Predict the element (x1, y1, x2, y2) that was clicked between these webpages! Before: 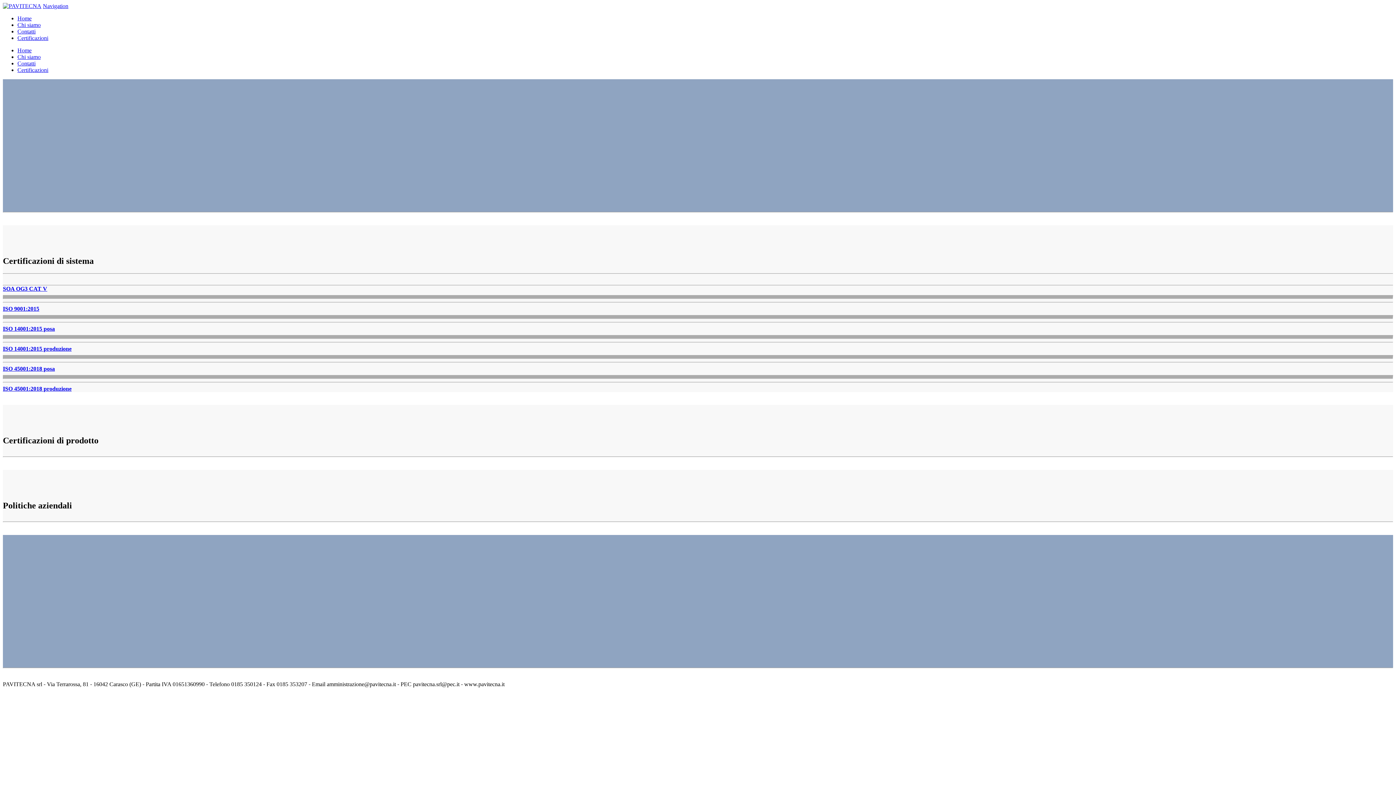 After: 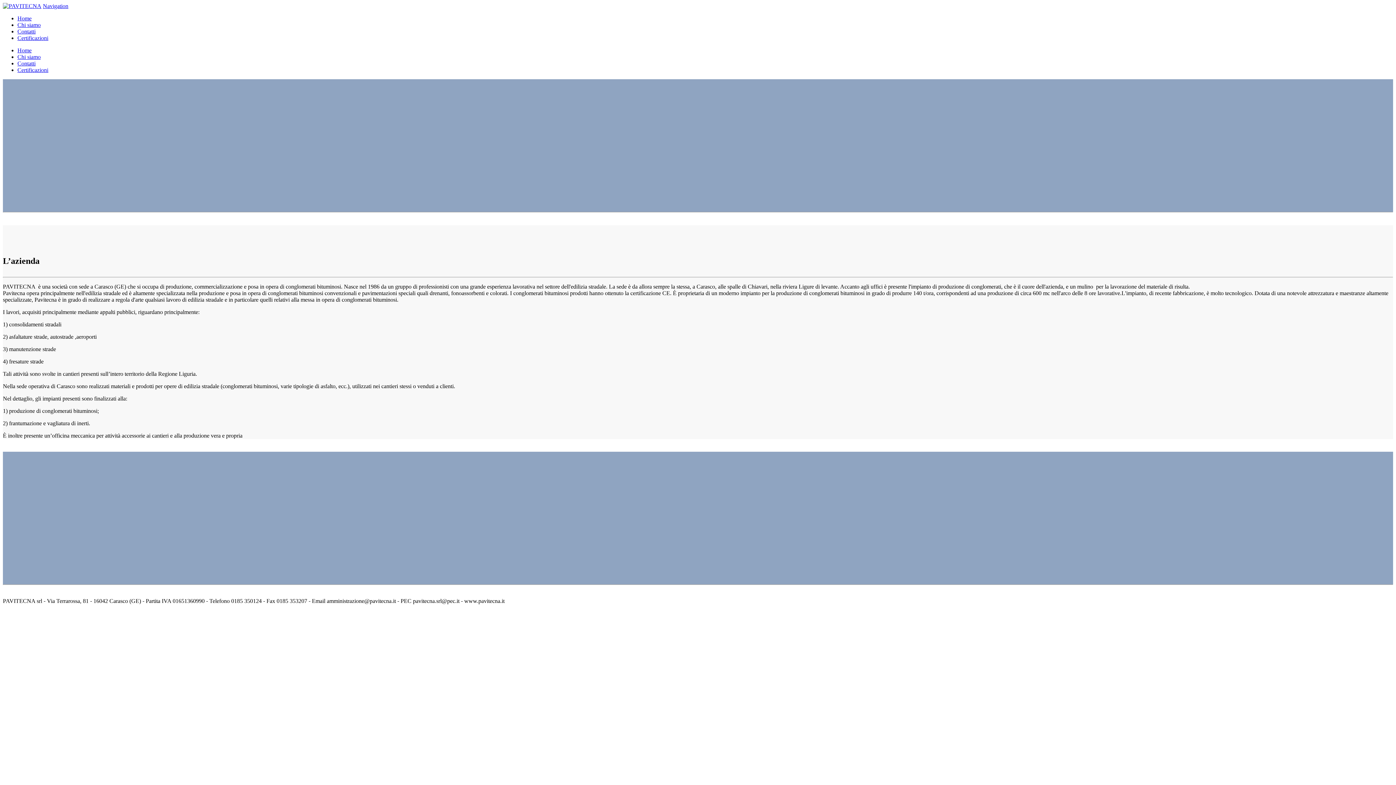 Action: bbox: (17, 53, 40, 60) label: Chi siamo